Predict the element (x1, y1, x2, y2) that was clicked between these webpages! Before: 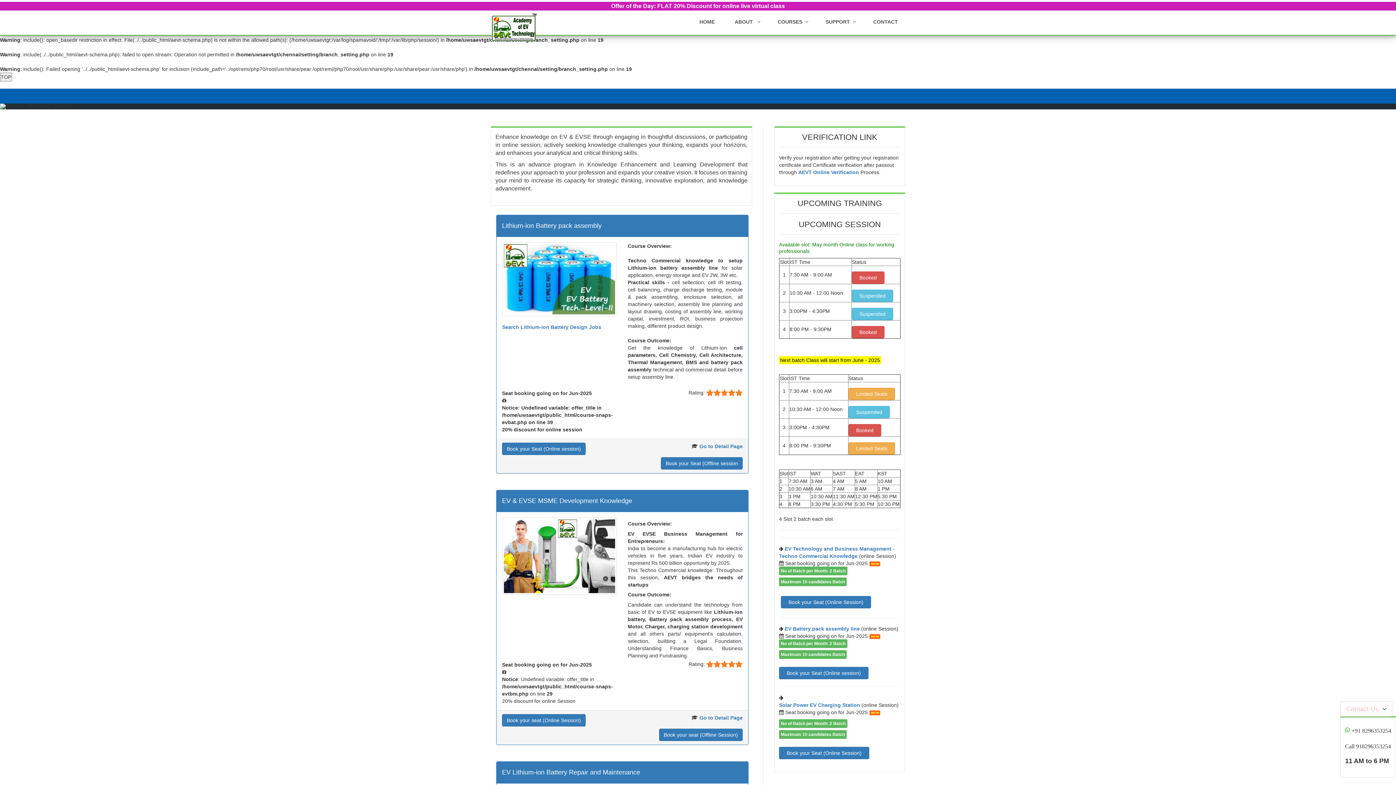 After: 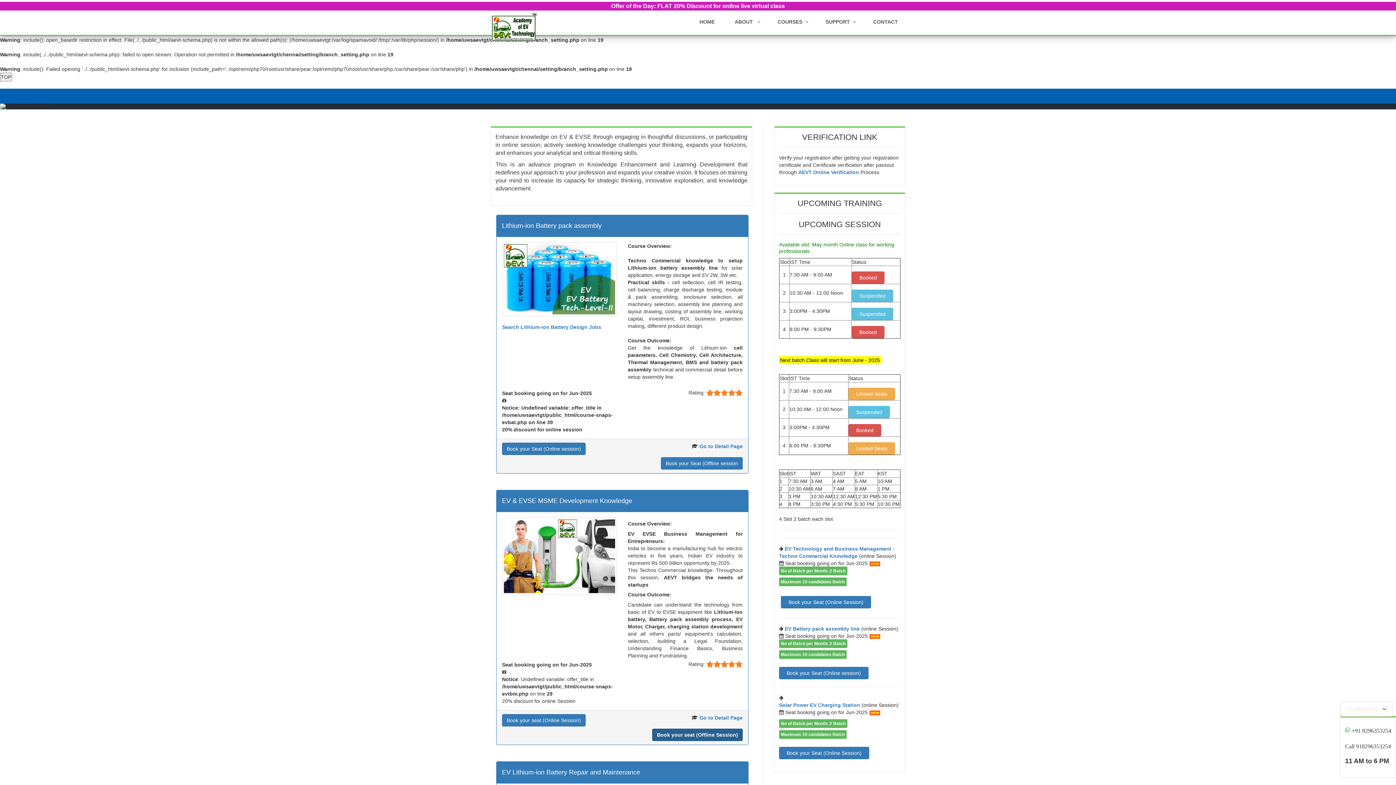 Action: bbox: (659, 729, 742, 741) label: Book your seat (Offline Session)